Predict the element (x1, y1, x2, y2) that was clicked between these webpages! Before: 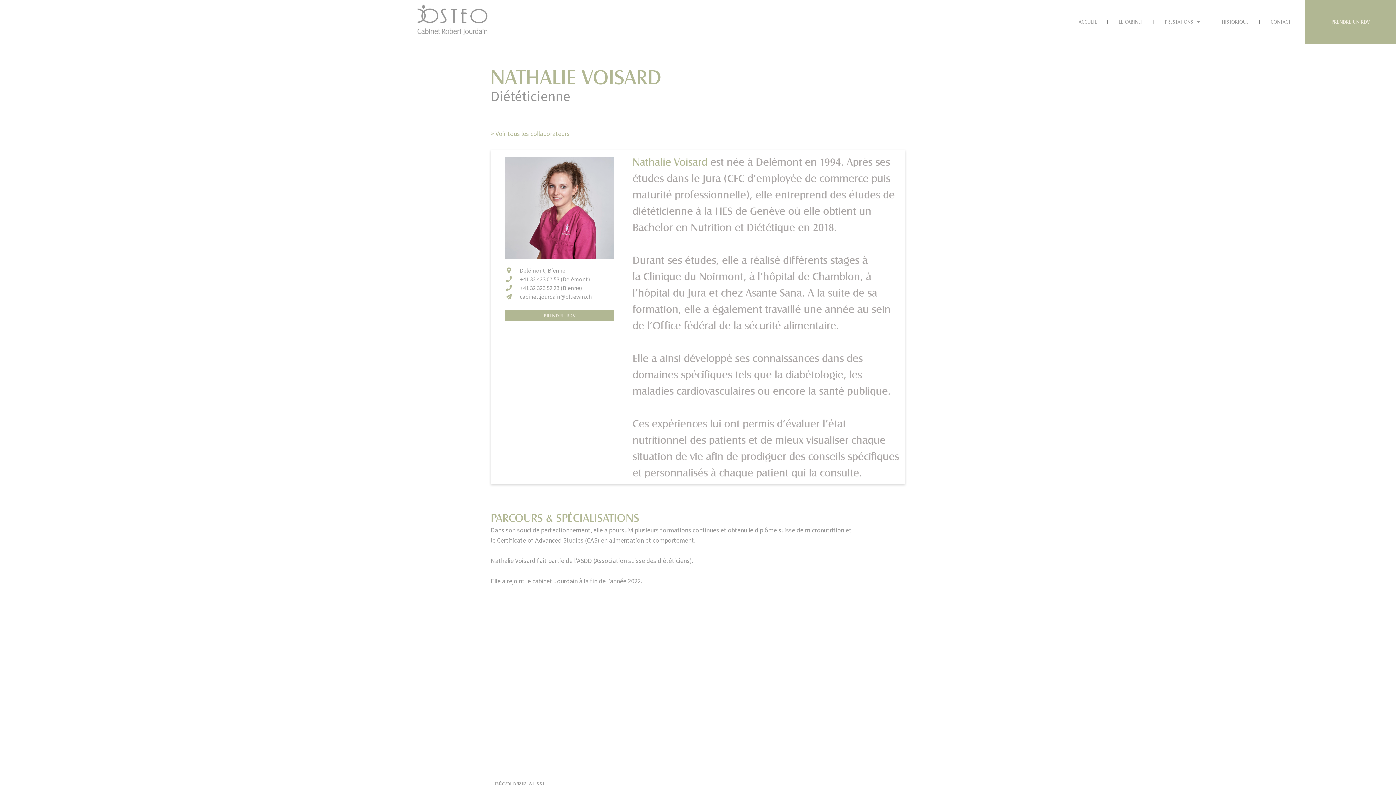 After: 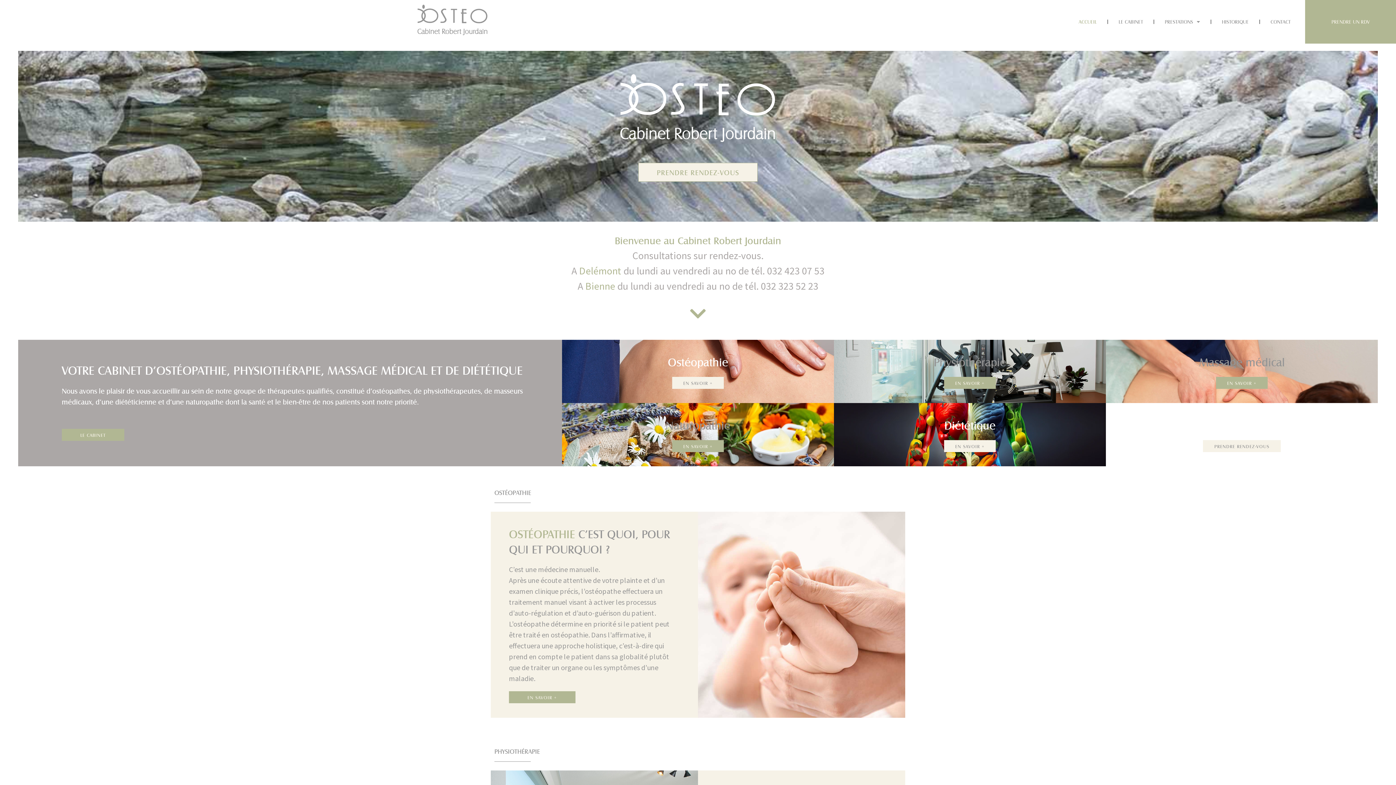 Action: label: ACCUEIL bbox: (1068, 13, 1108, 30)